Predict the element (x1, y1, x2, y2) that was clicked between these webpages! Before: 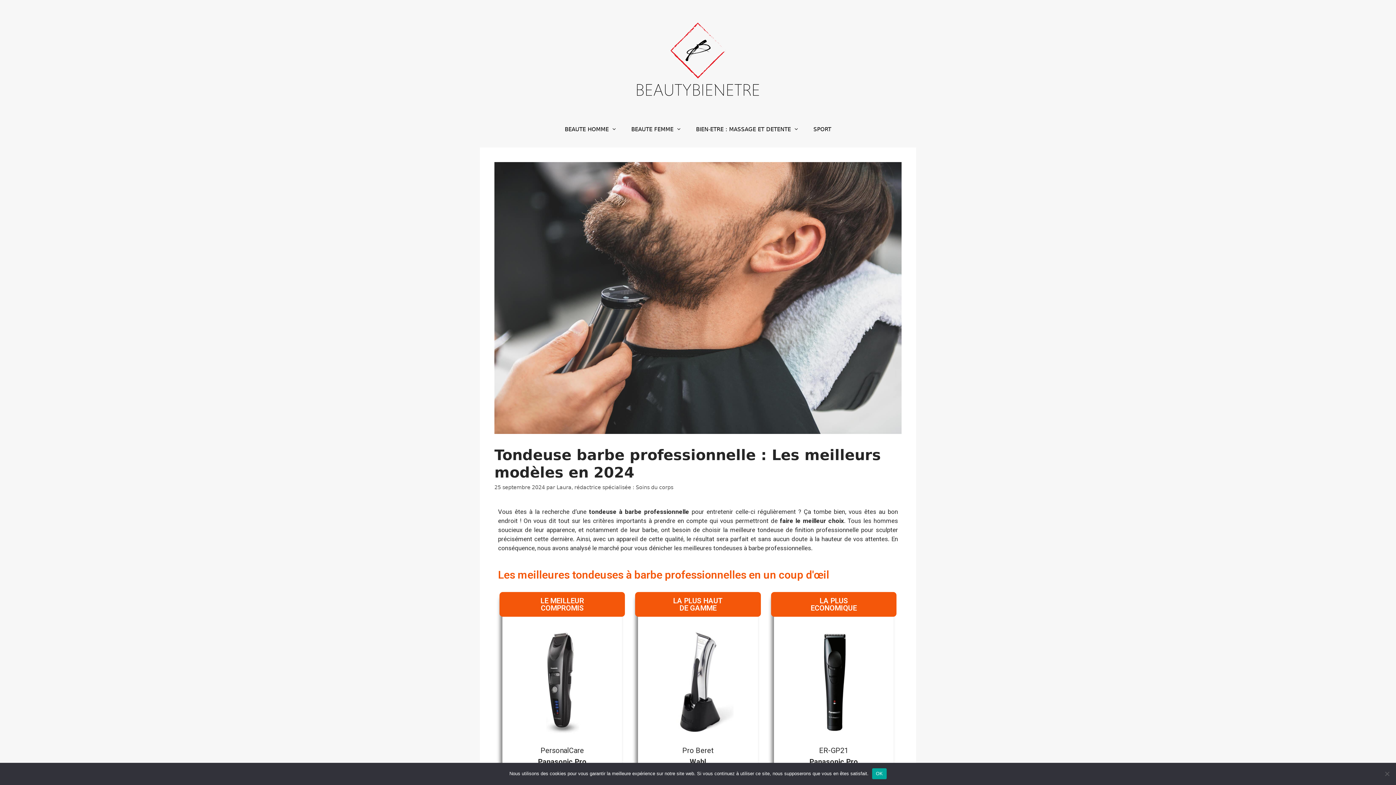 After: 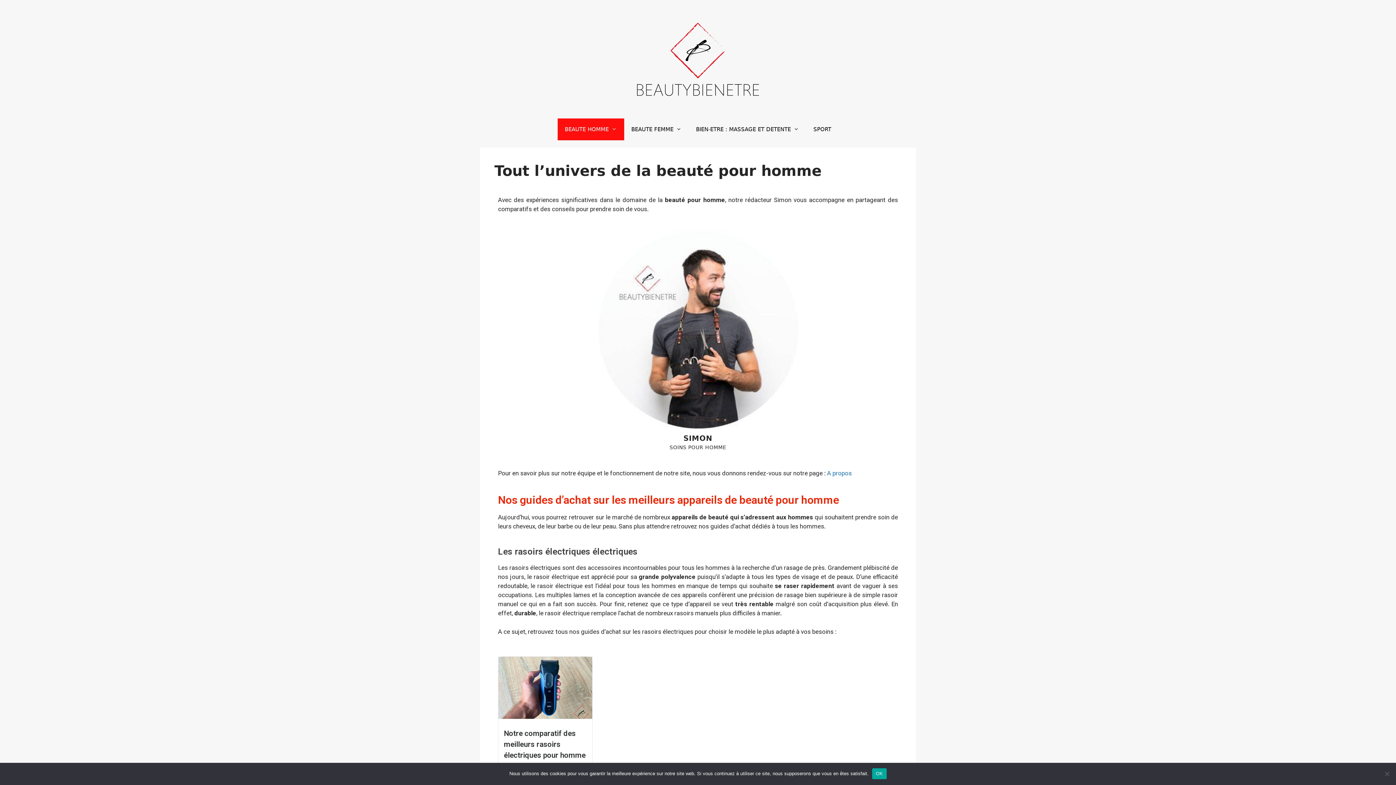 Action: bbox: (557, 118, 624, 140) label: BEAUTE HOMME